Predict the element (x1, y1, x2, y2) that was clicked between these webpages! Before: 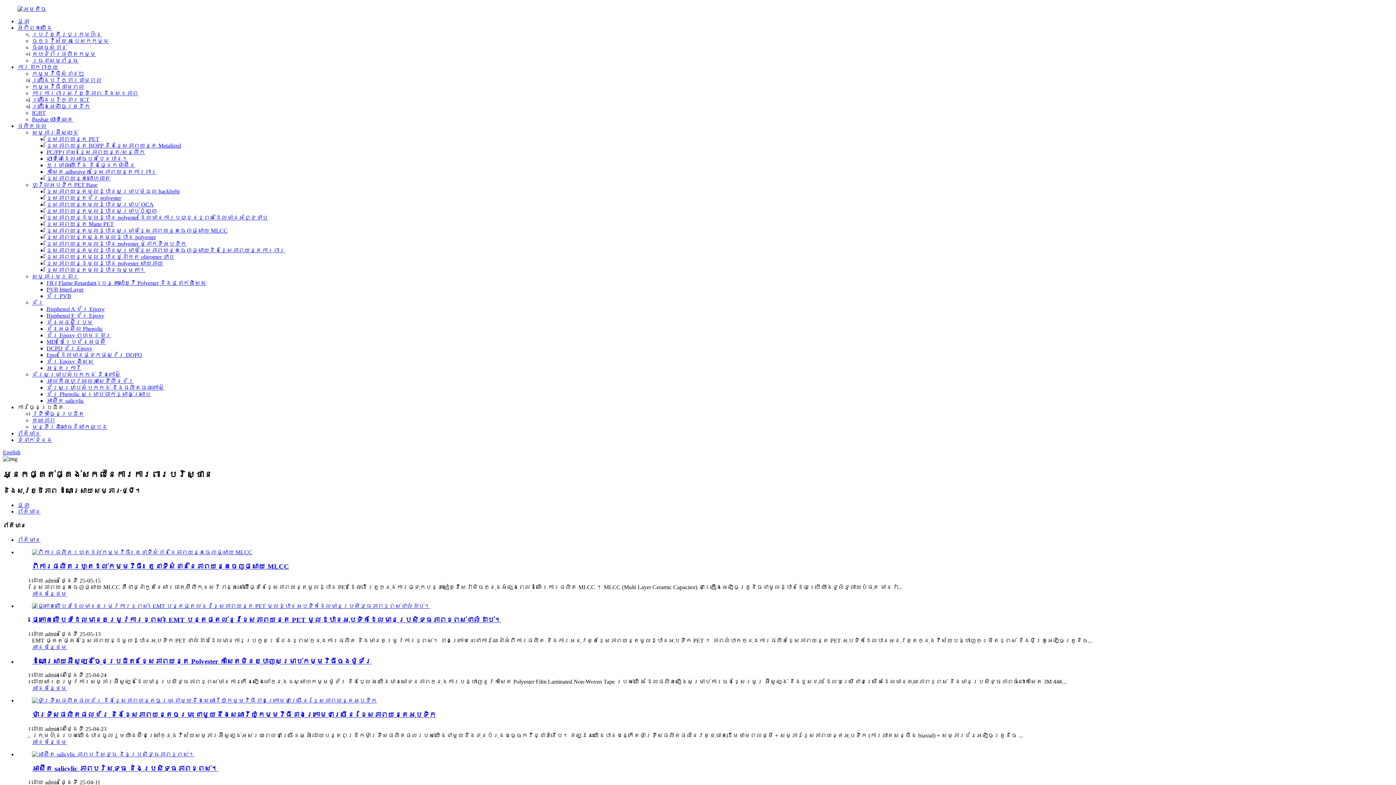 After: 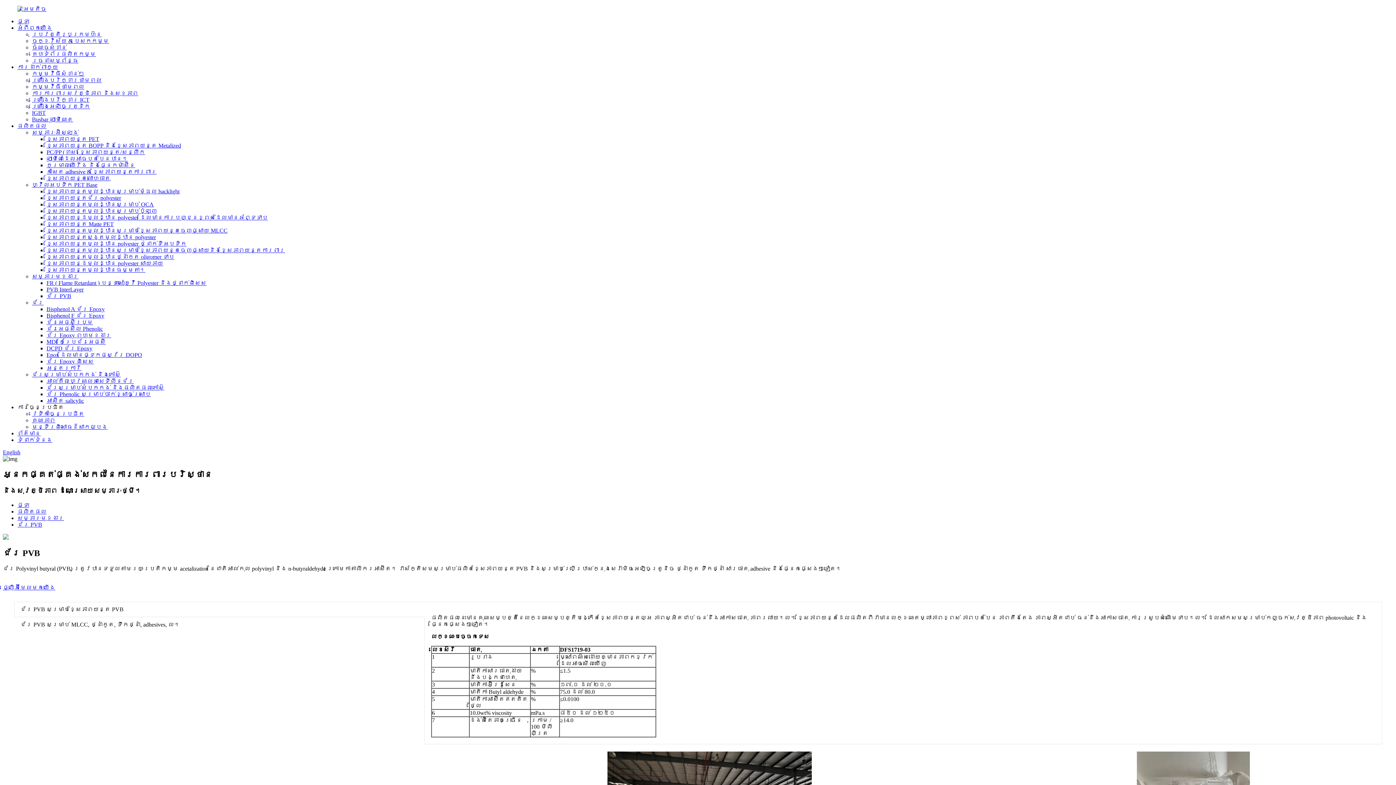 Action: label: ជ័រ PVB bbox: (46, 293, 71, 299)